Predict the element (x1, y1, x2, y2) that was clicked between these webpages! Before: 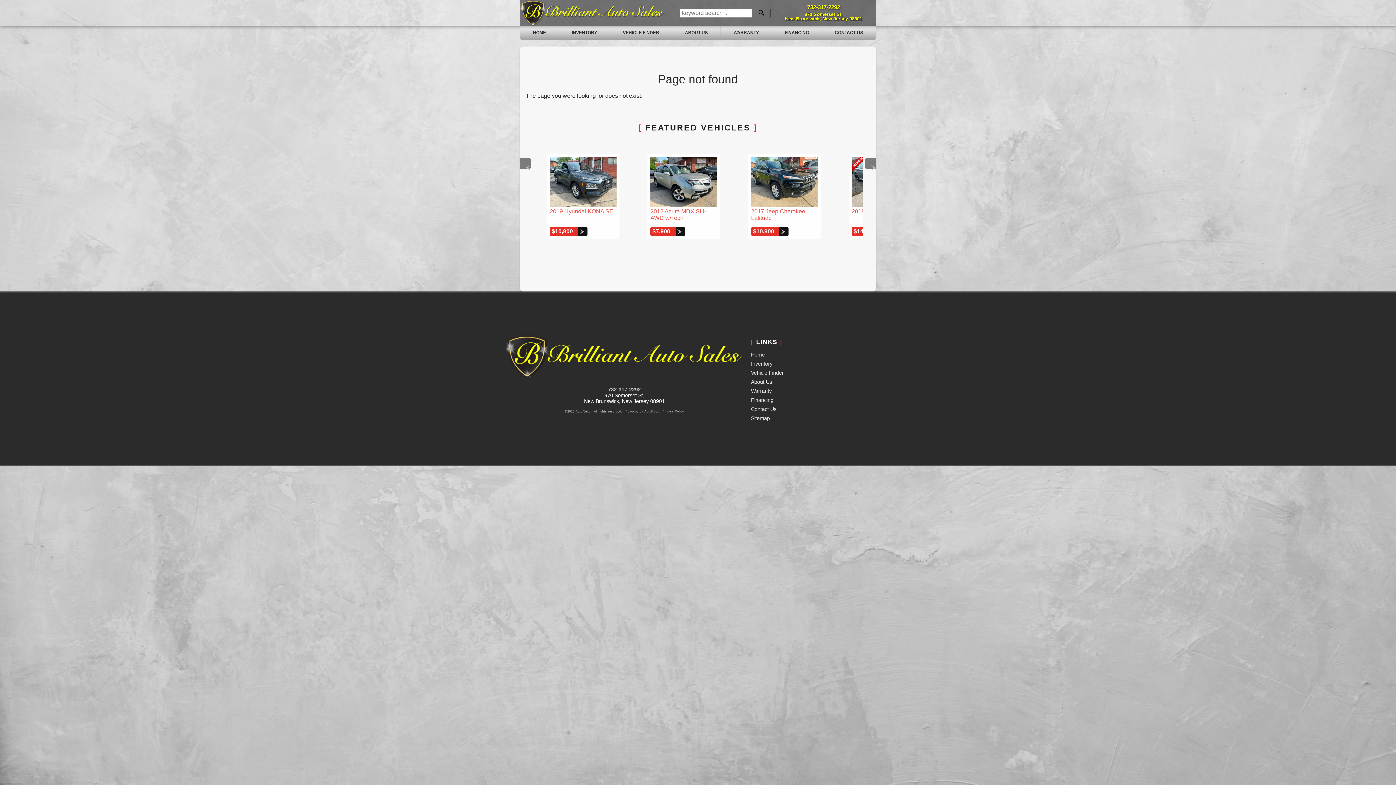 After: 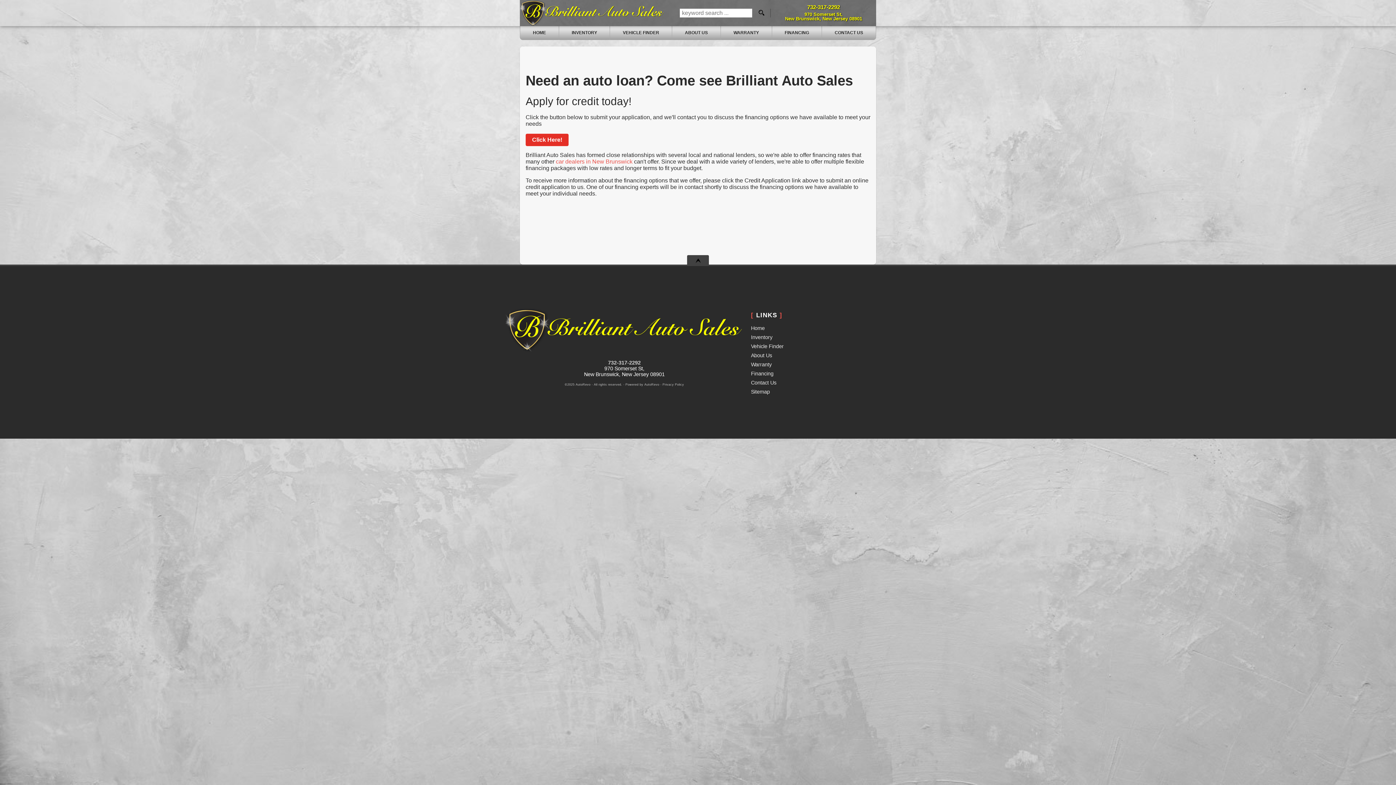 Action: bbox: (751, 396, 890, 405) label: Financing